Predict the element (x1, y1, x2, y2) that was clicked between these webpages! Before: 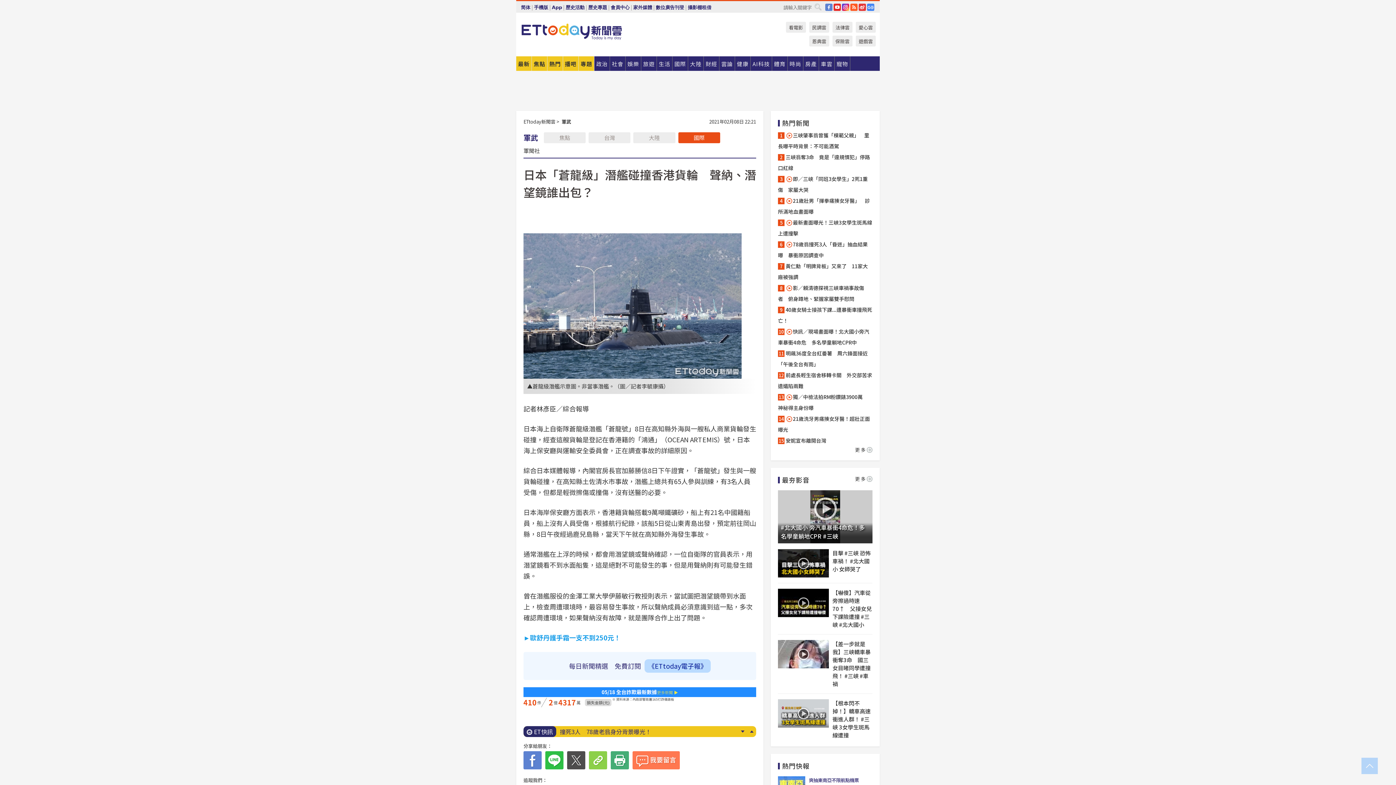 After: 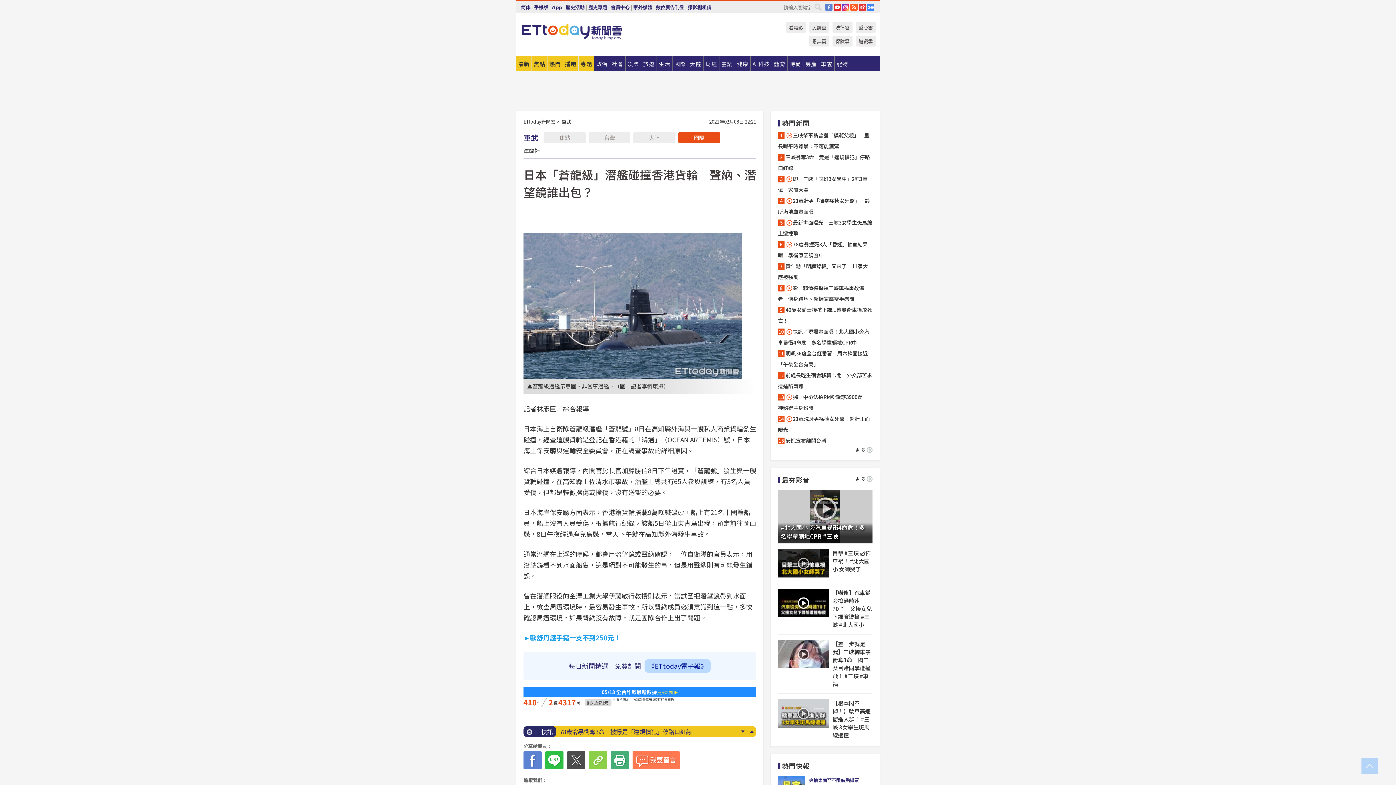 Action: bbox: (778, 589, 829, 617)